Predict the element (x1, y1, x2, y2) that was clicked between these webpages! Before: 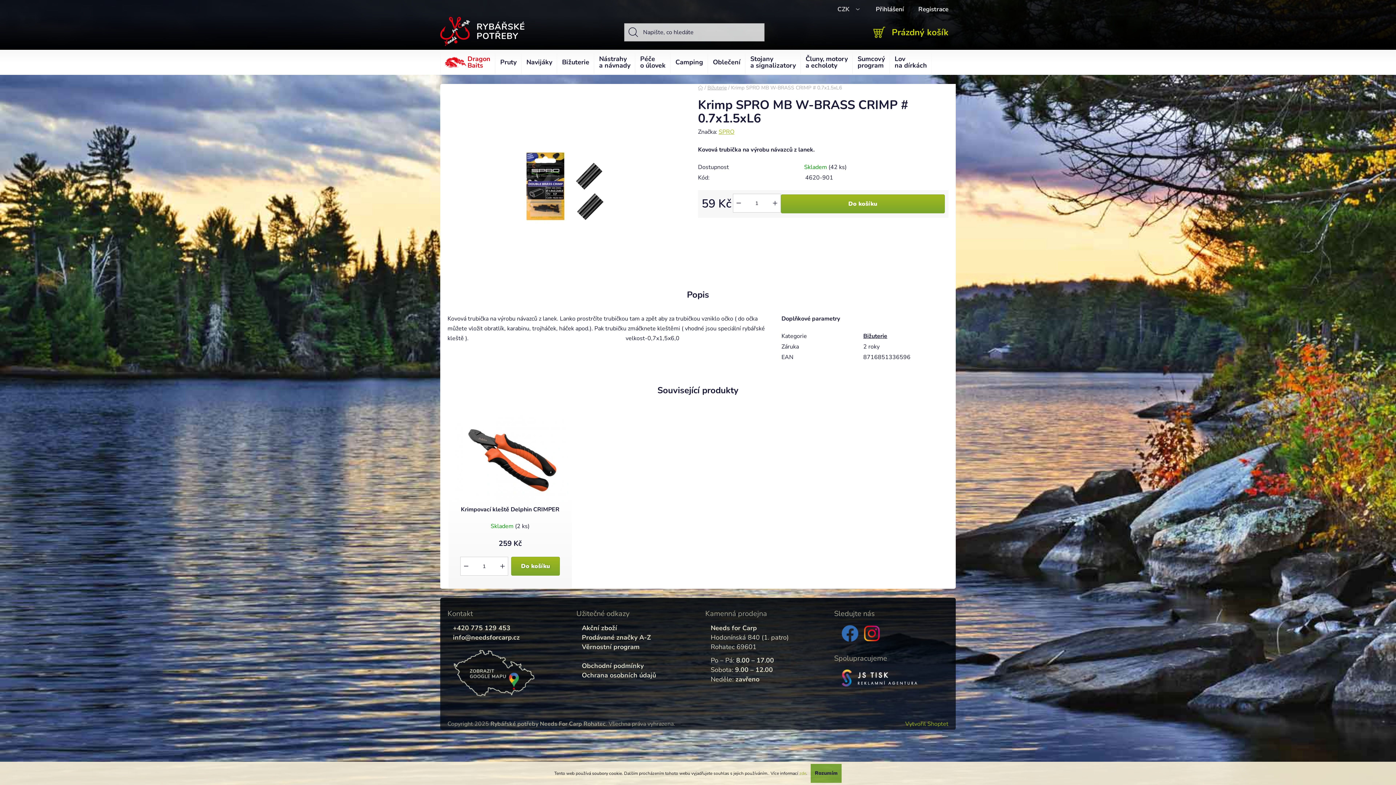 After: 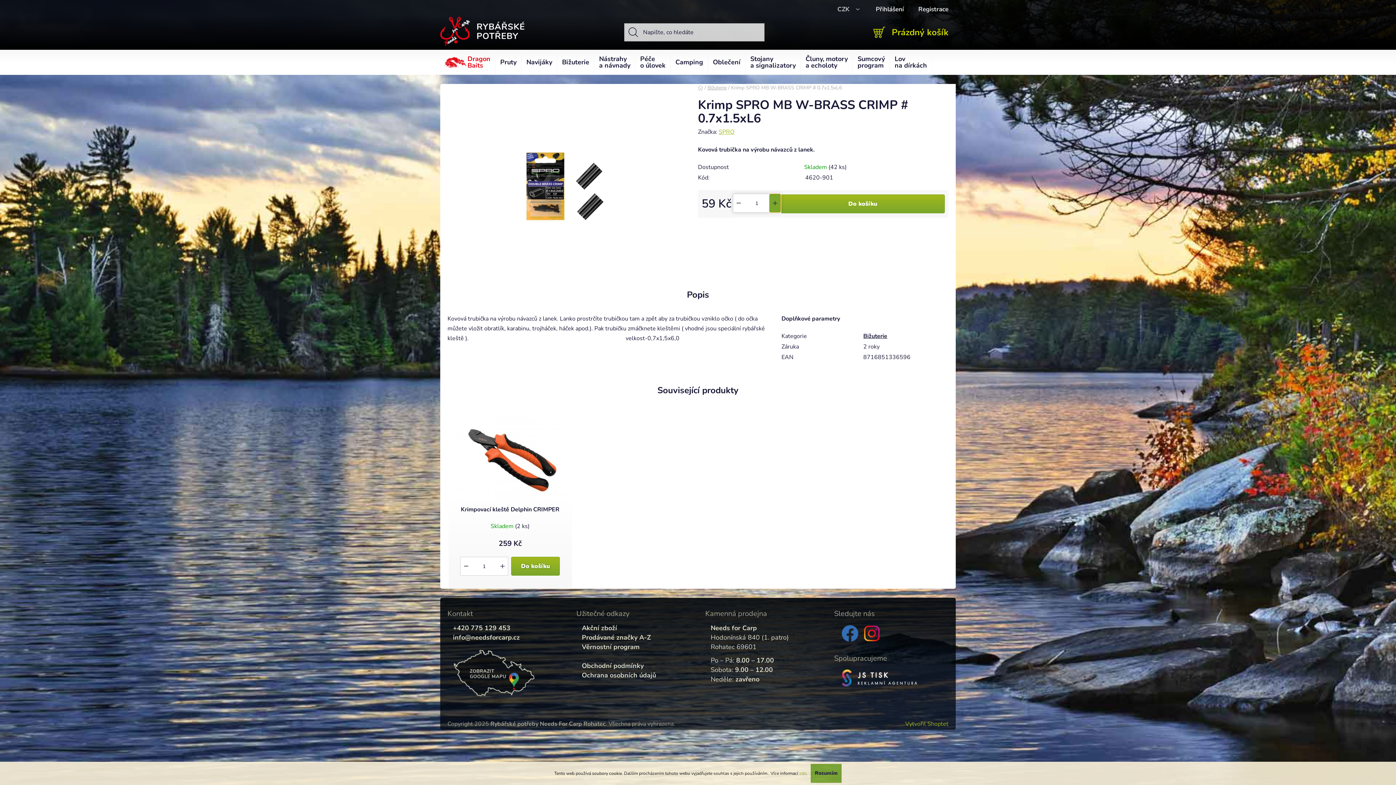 Action: bbox: (769, 194, 780, 212) label: Zvýšit množství o 1